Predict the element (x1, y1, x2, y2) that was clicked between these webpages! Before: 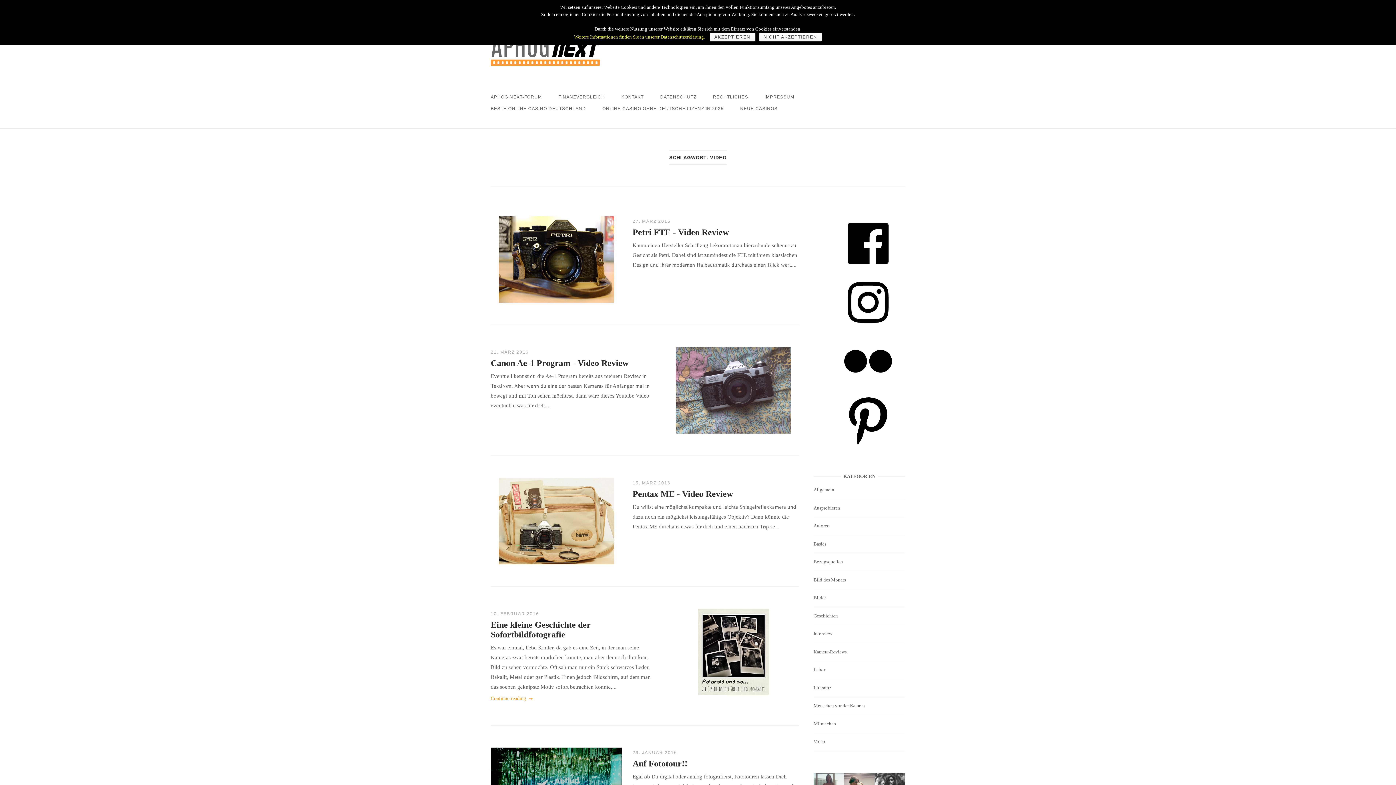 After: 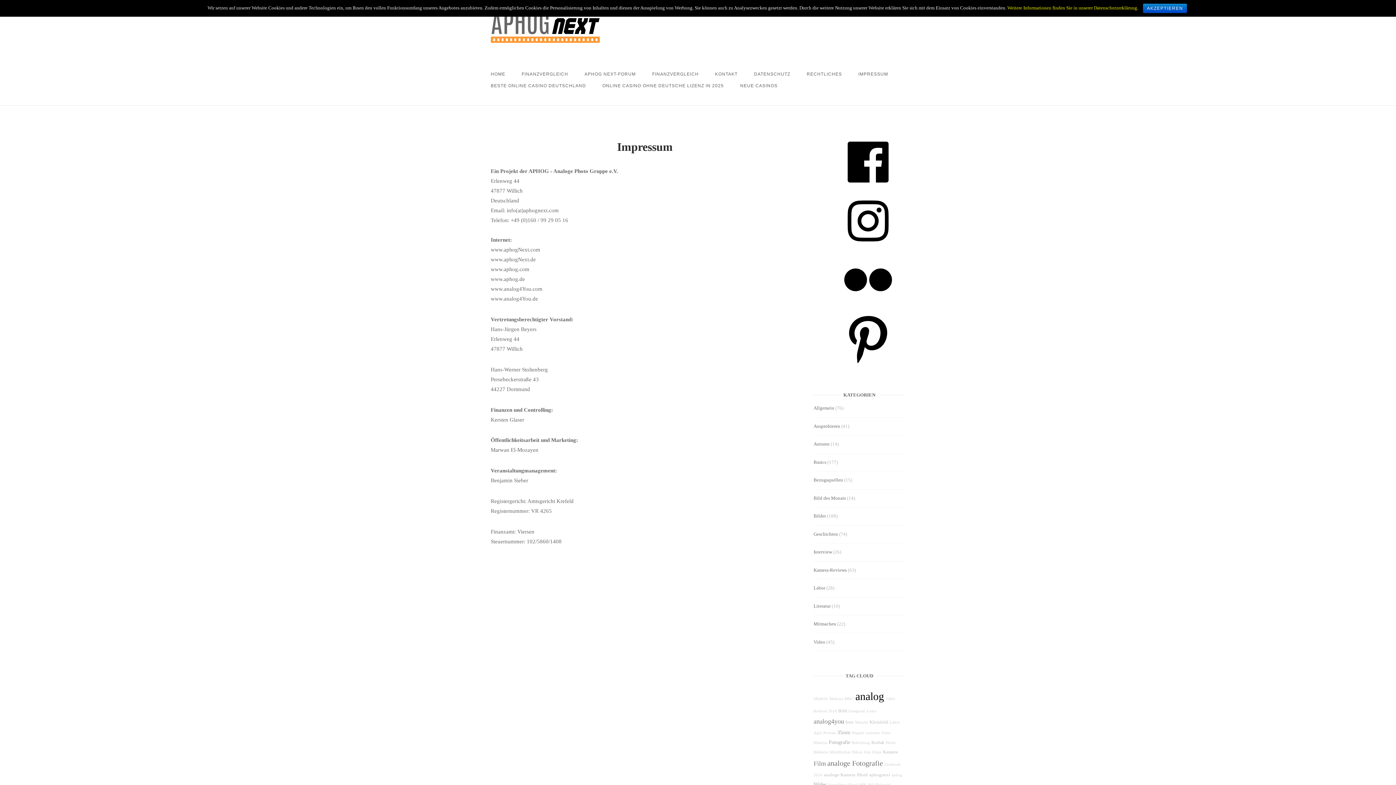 Action: label: IMPRESSUM bbox: (764, 91, 794, 102)